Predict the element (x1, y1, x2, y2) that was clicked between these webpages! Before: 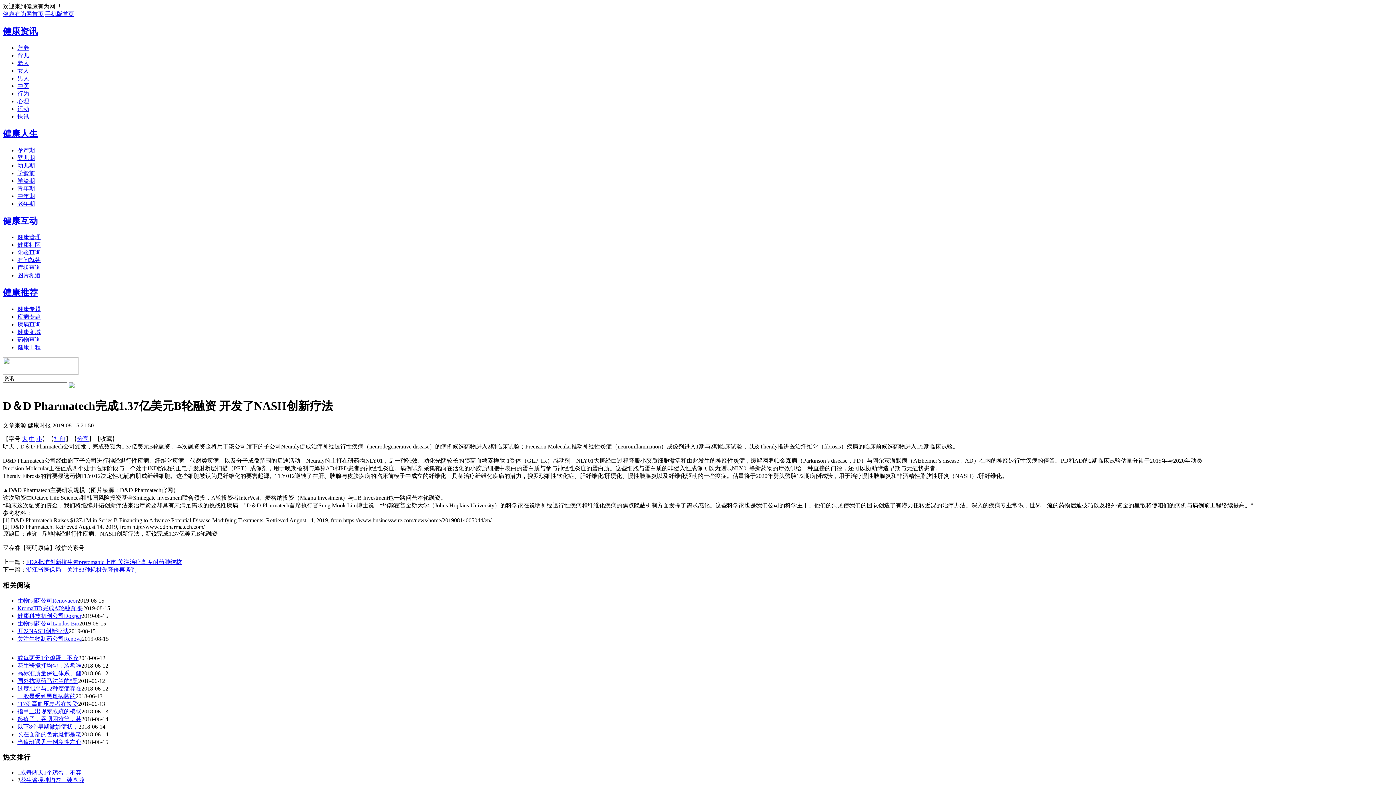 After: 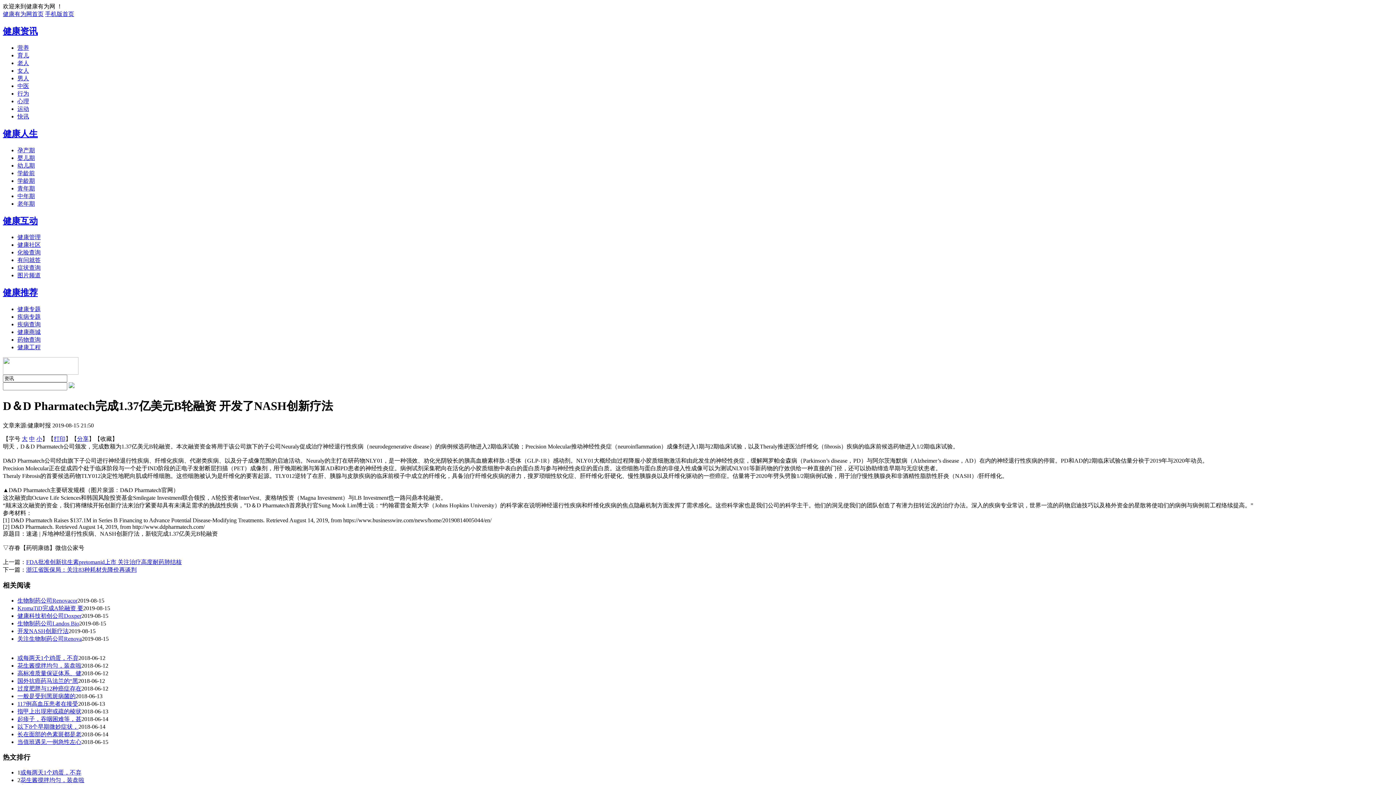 Action: bbox: (17, 200, 34, 206) label: 老年期